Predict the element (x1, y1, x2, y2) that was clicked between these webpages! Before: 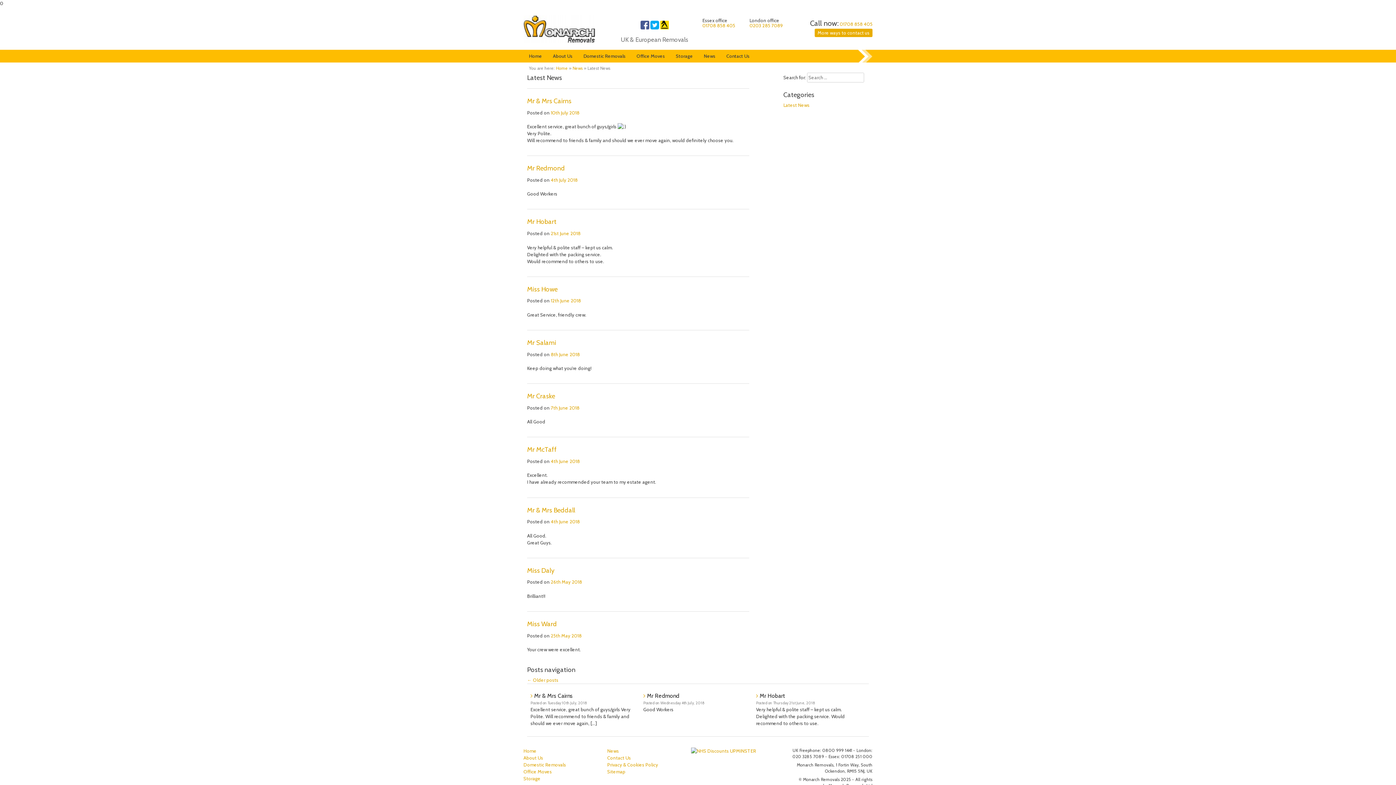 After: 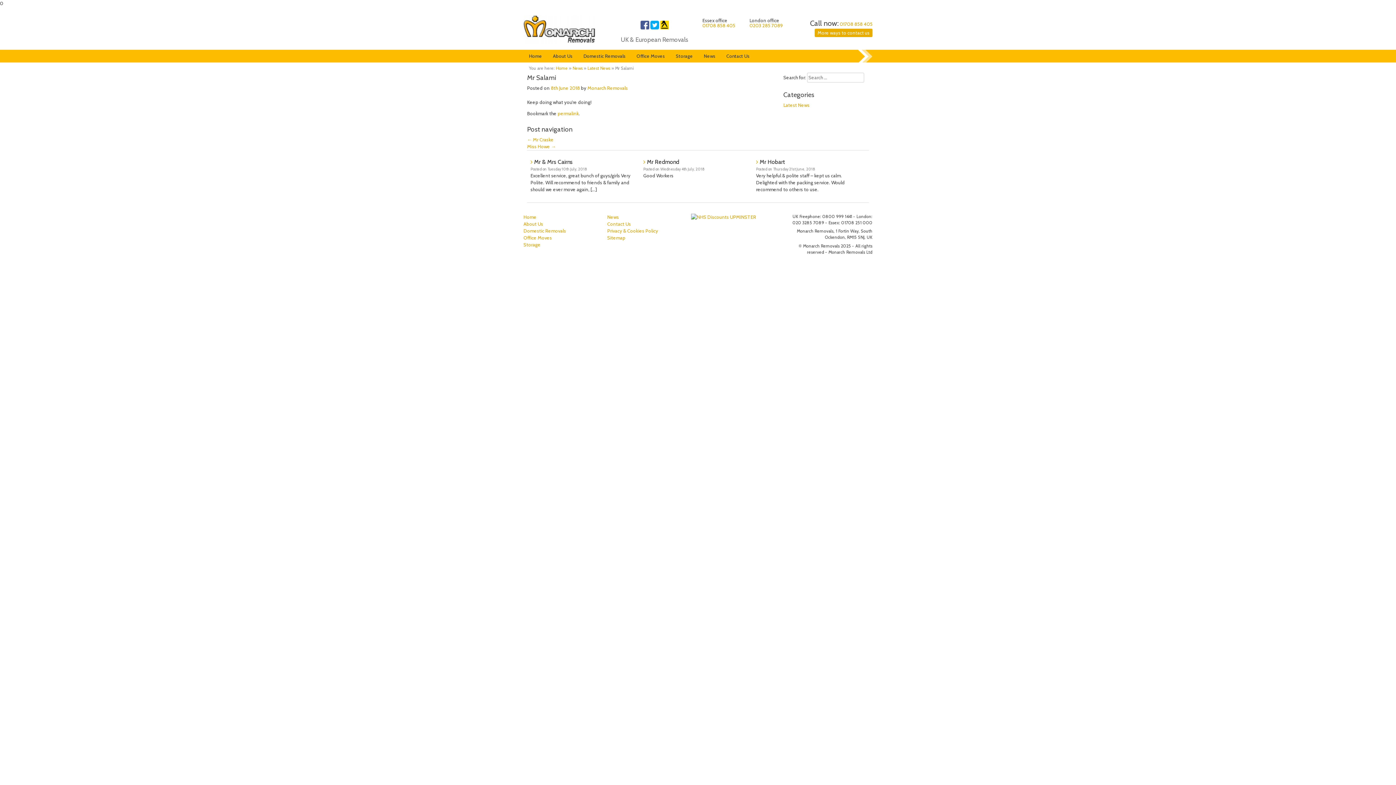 Action: label: Mr Salami bbox: (527, 338, 556, 346)